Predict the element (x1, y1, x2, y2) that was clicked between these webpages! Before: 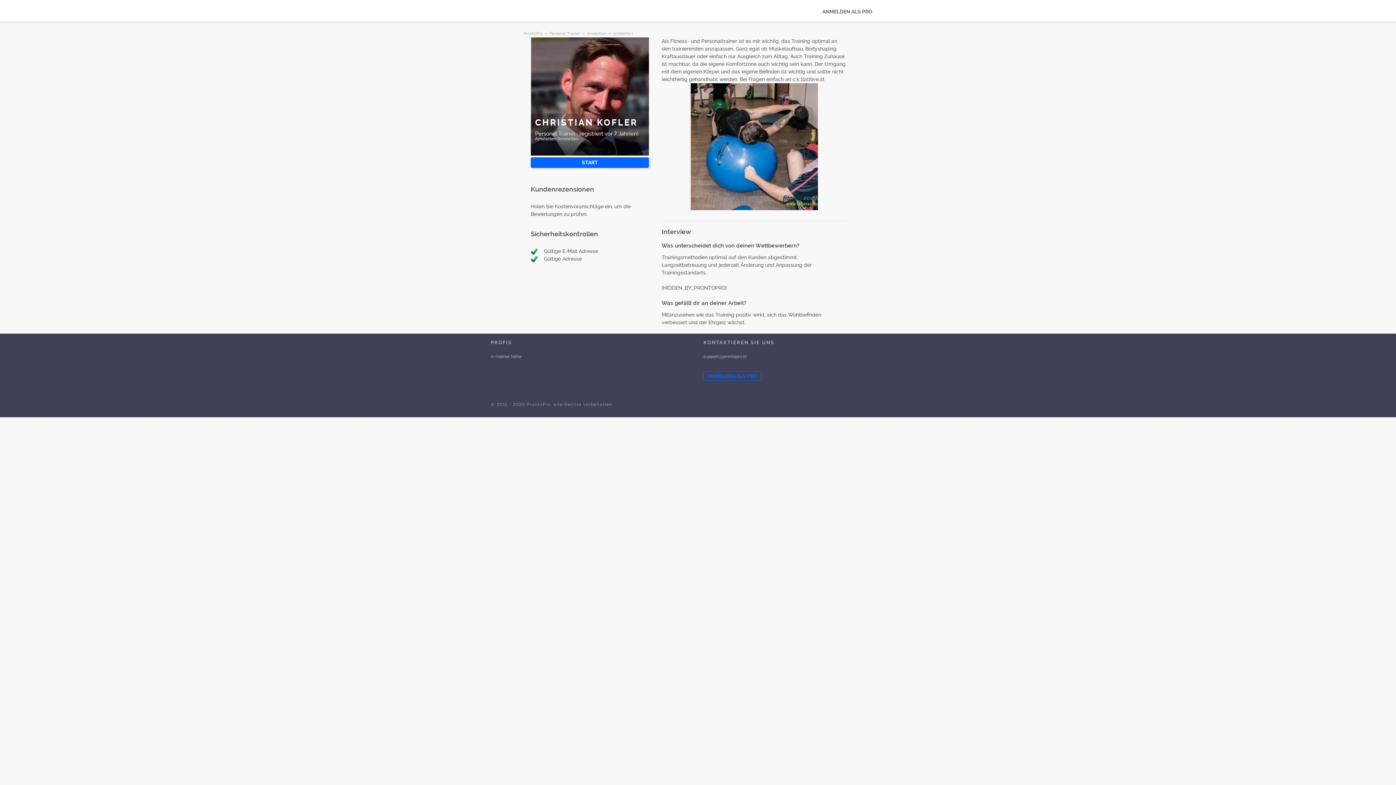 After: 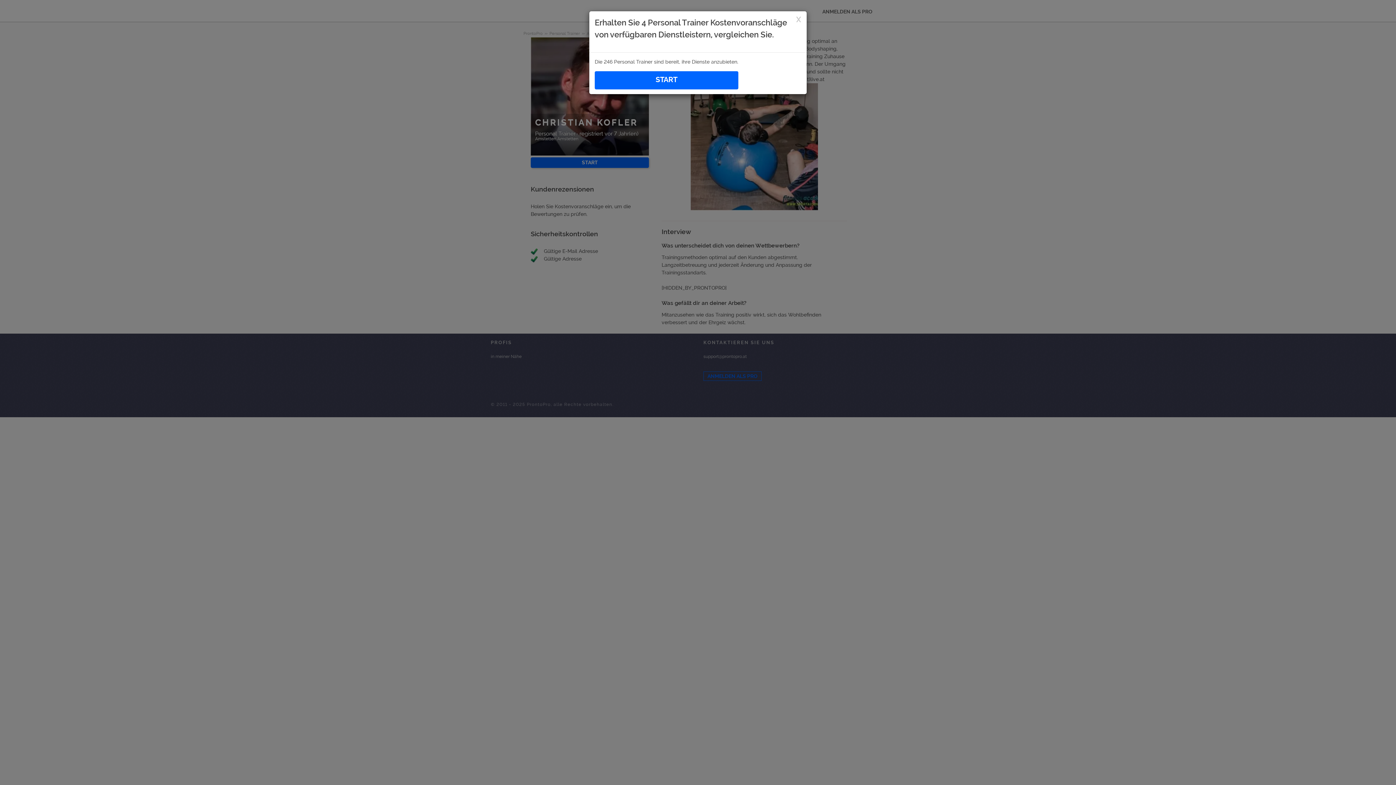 Action: label: START bbox: (530, 157, 649, 168)